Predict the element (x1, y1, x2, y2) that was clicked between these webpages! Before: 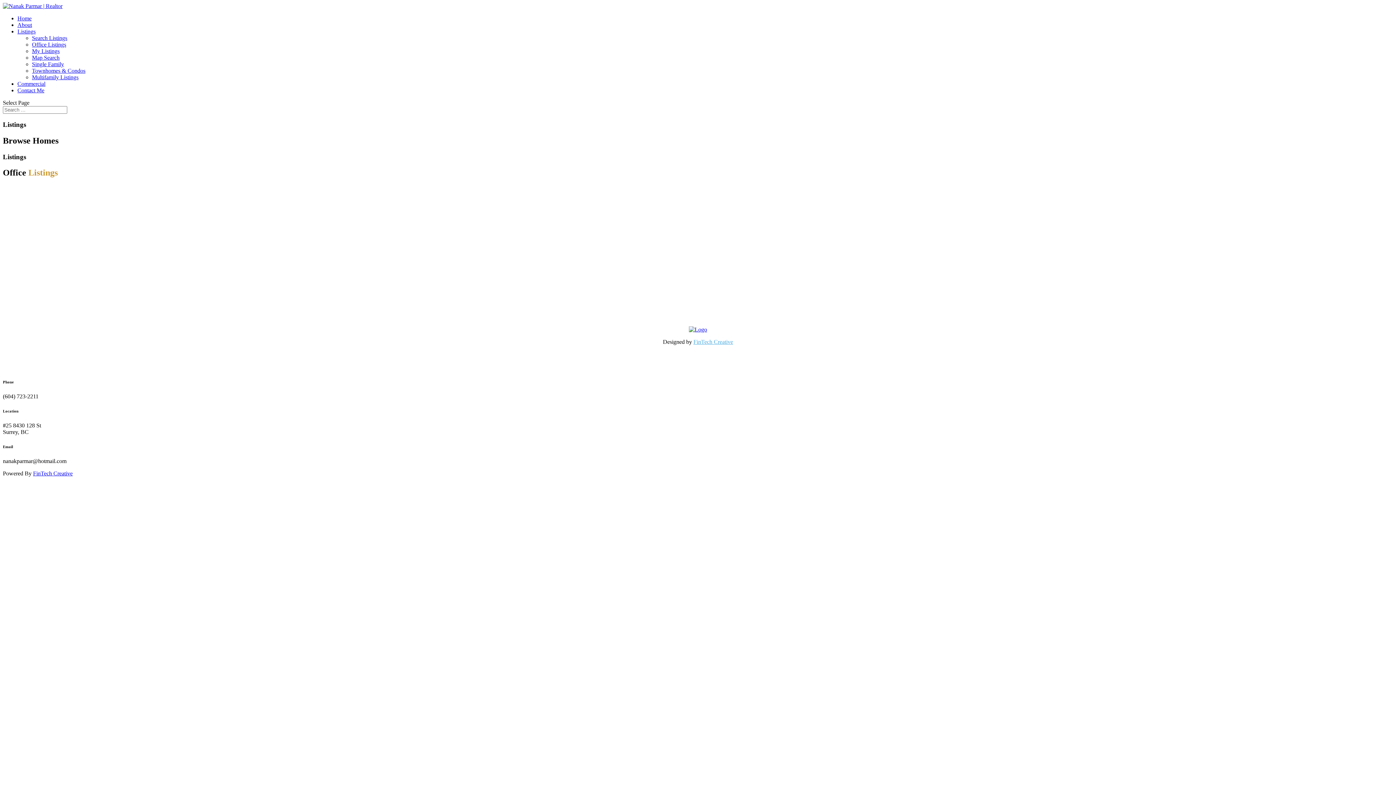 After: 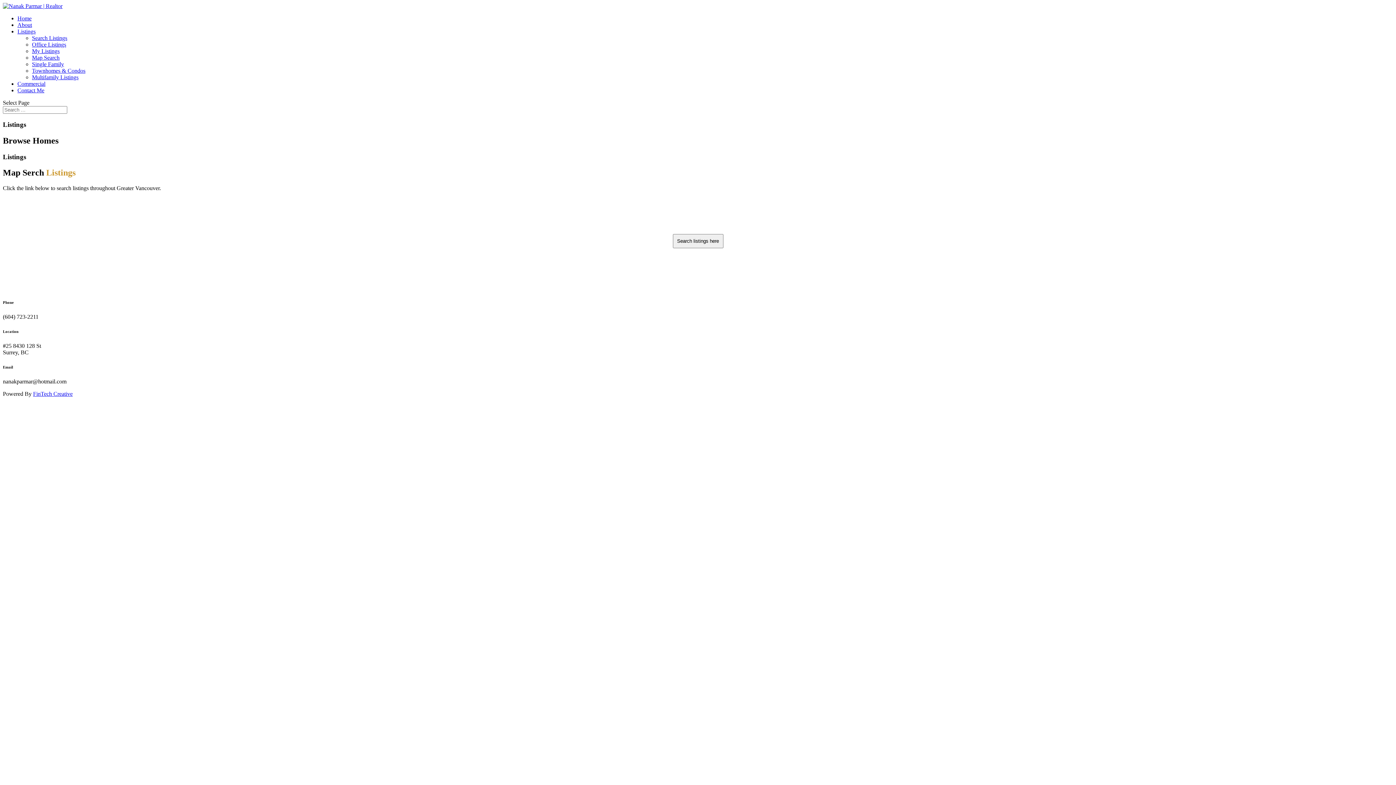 Action: bbox: (32, 54, 59, 60) label: Map Search